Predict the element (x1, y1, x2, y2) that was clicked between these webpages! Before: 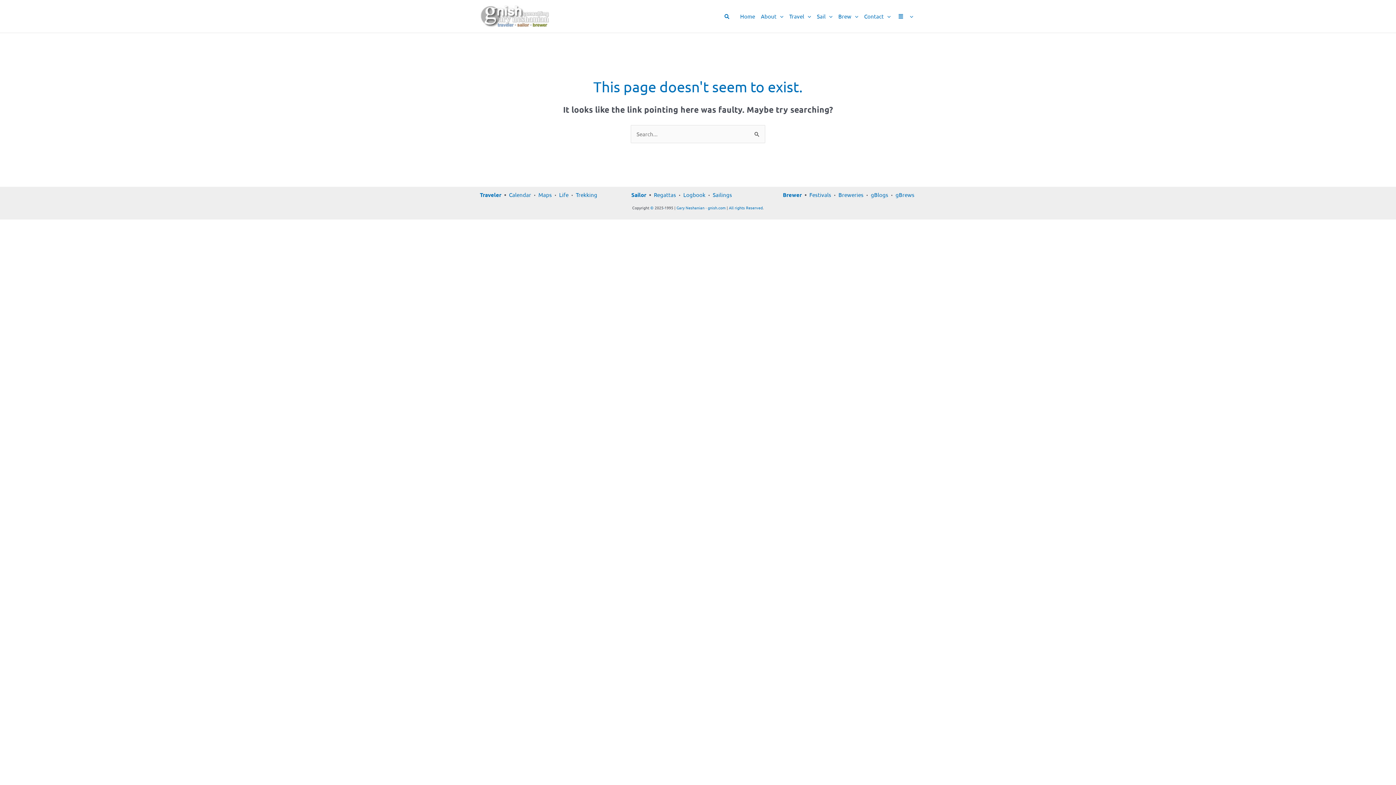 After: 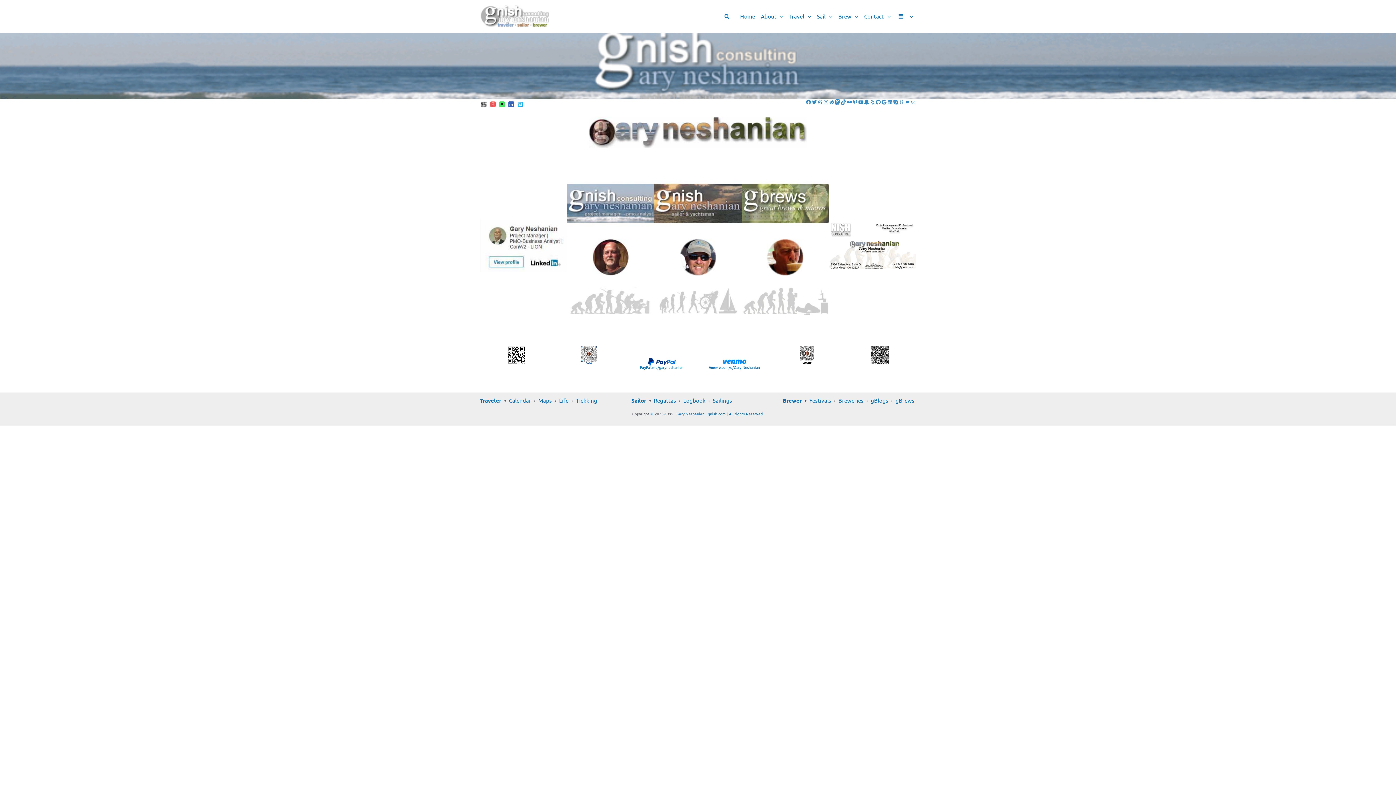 Action: bbox: (861, 0, 893, 32) label: Contact